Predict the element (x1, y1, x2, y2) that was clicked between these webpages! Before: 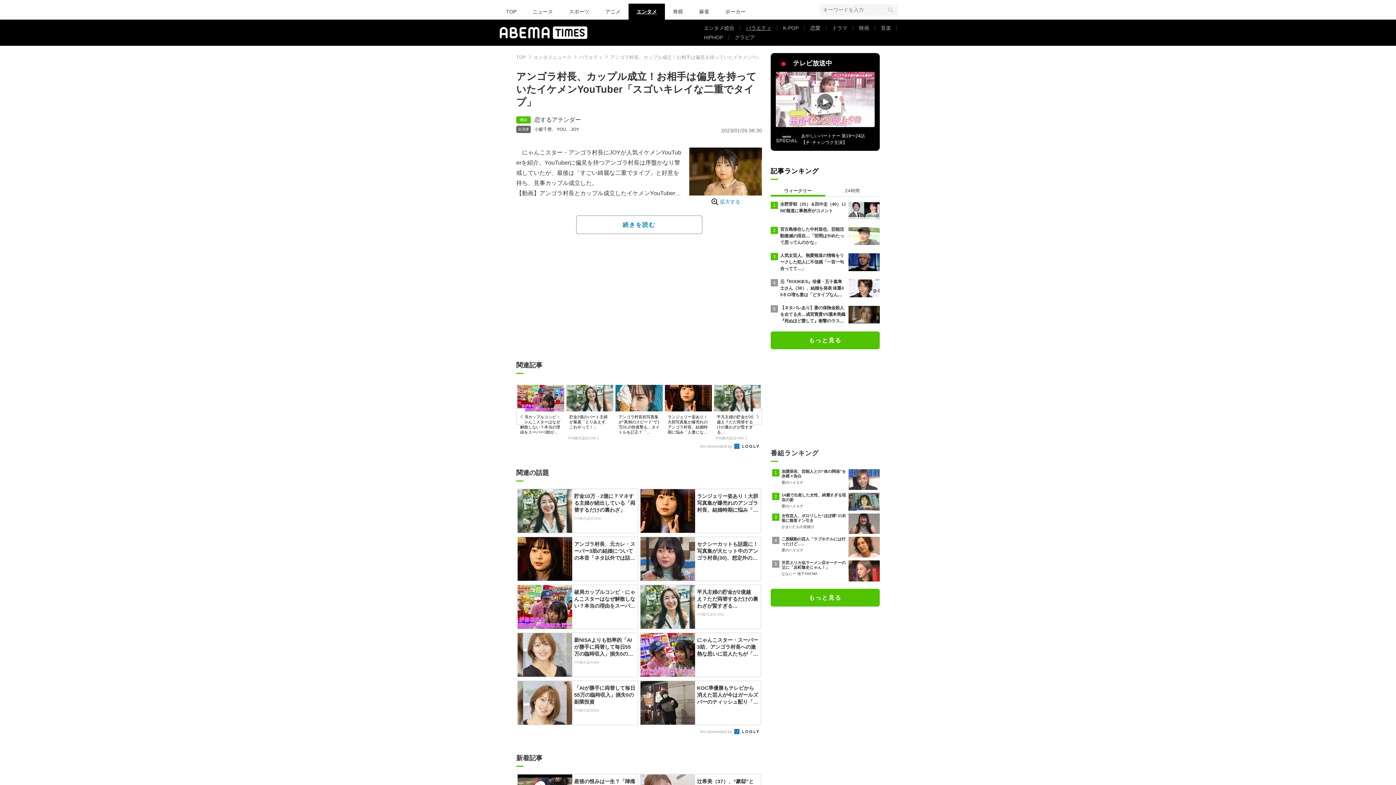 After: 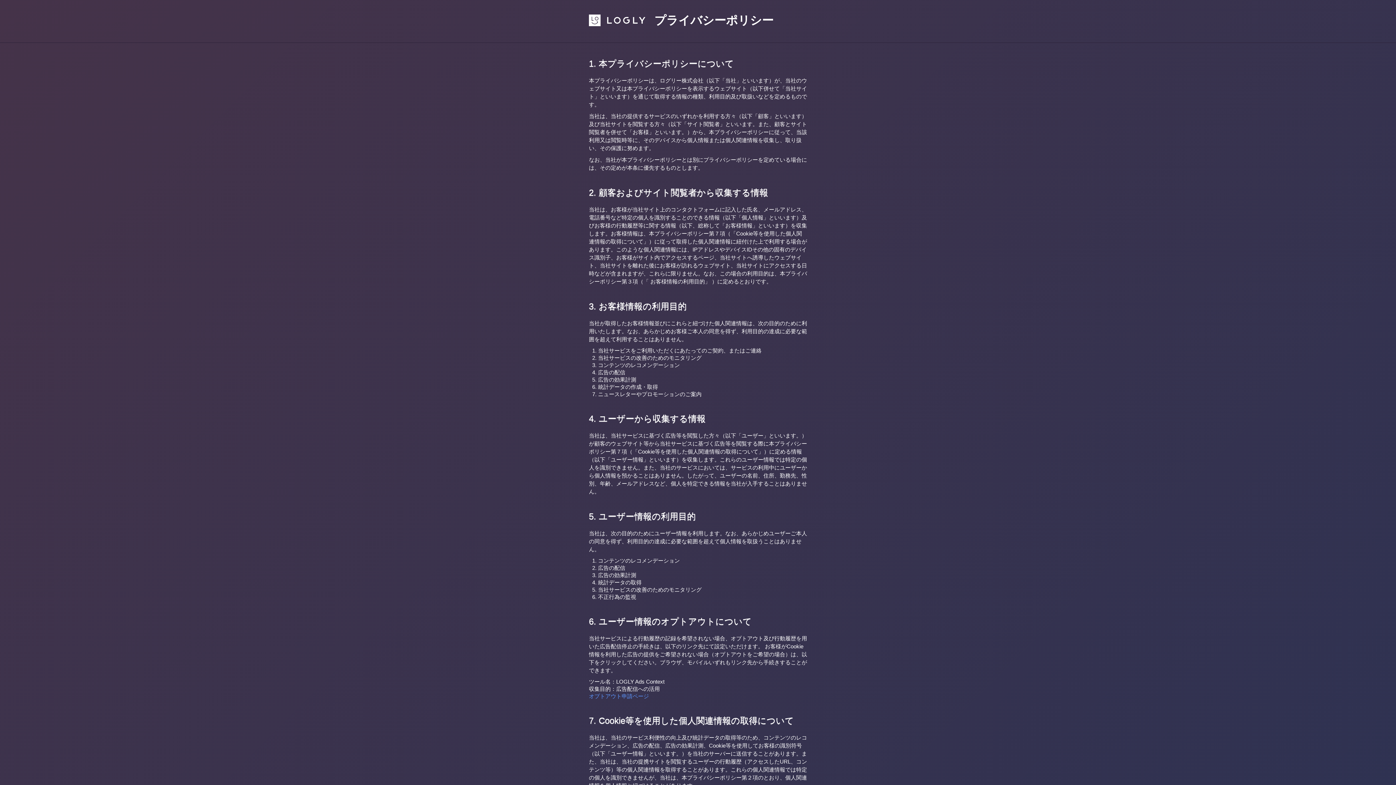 Action: bbox: (700, 444, 759, 448) label: Recommended by 